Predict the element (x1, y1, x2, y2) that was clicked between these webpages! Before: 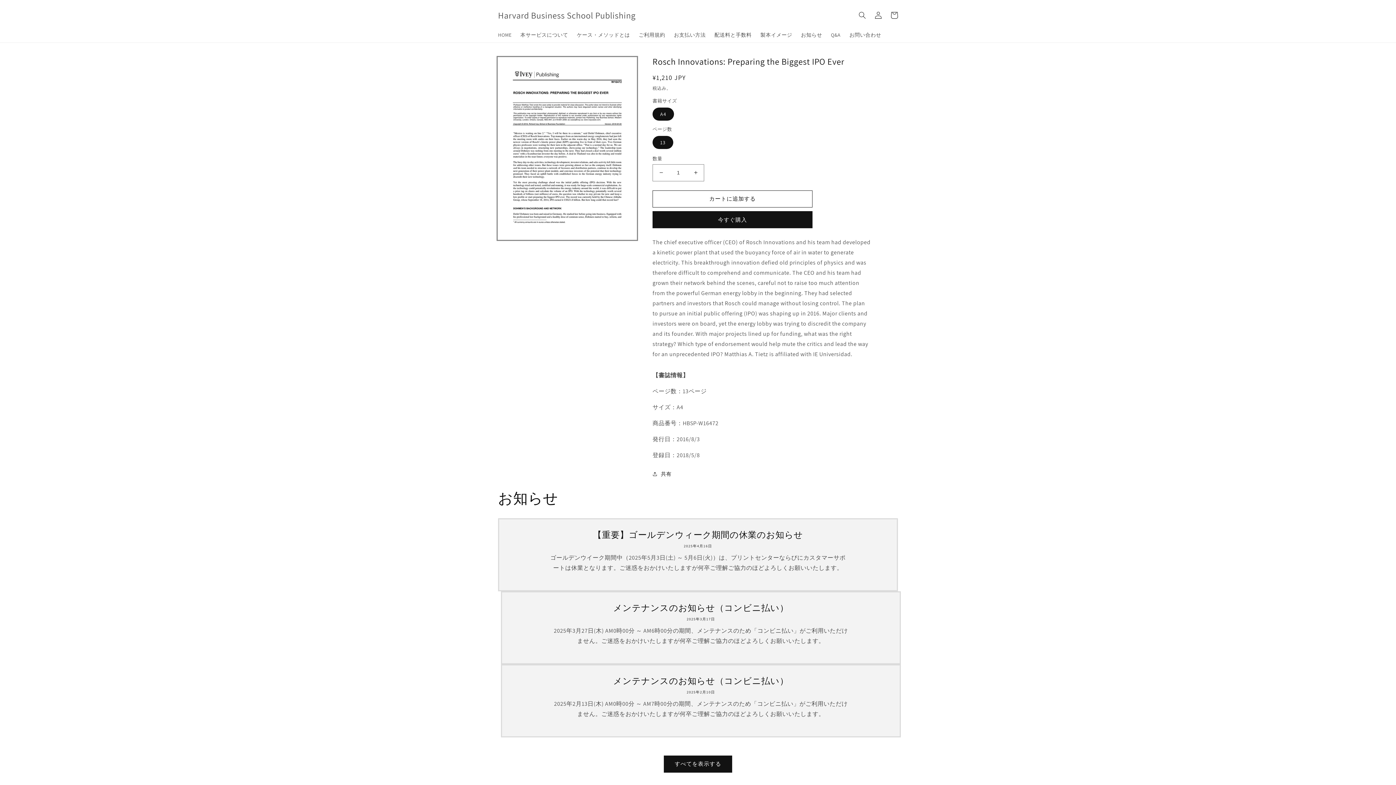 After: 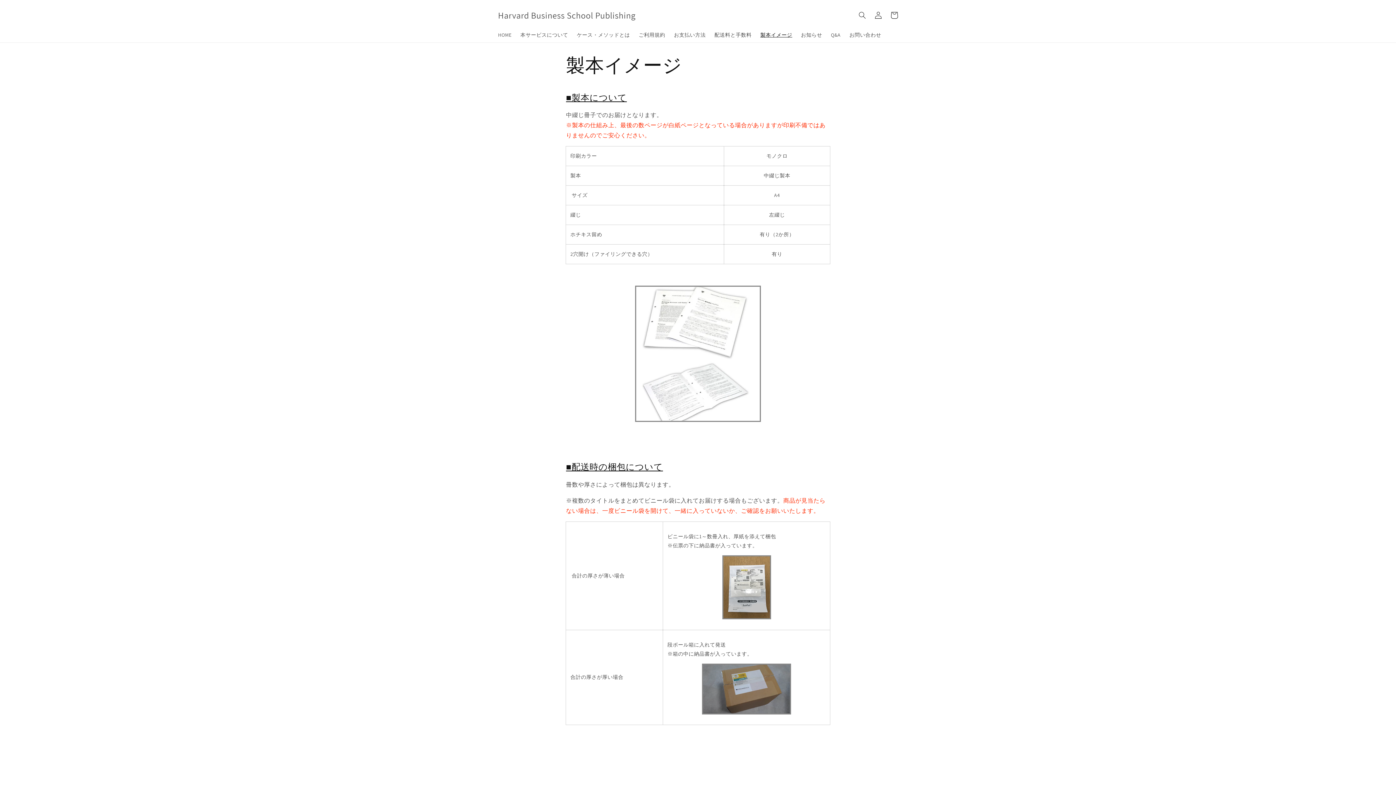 Action: bbox: (756, 27, 796, 42) label: 製本イメージ